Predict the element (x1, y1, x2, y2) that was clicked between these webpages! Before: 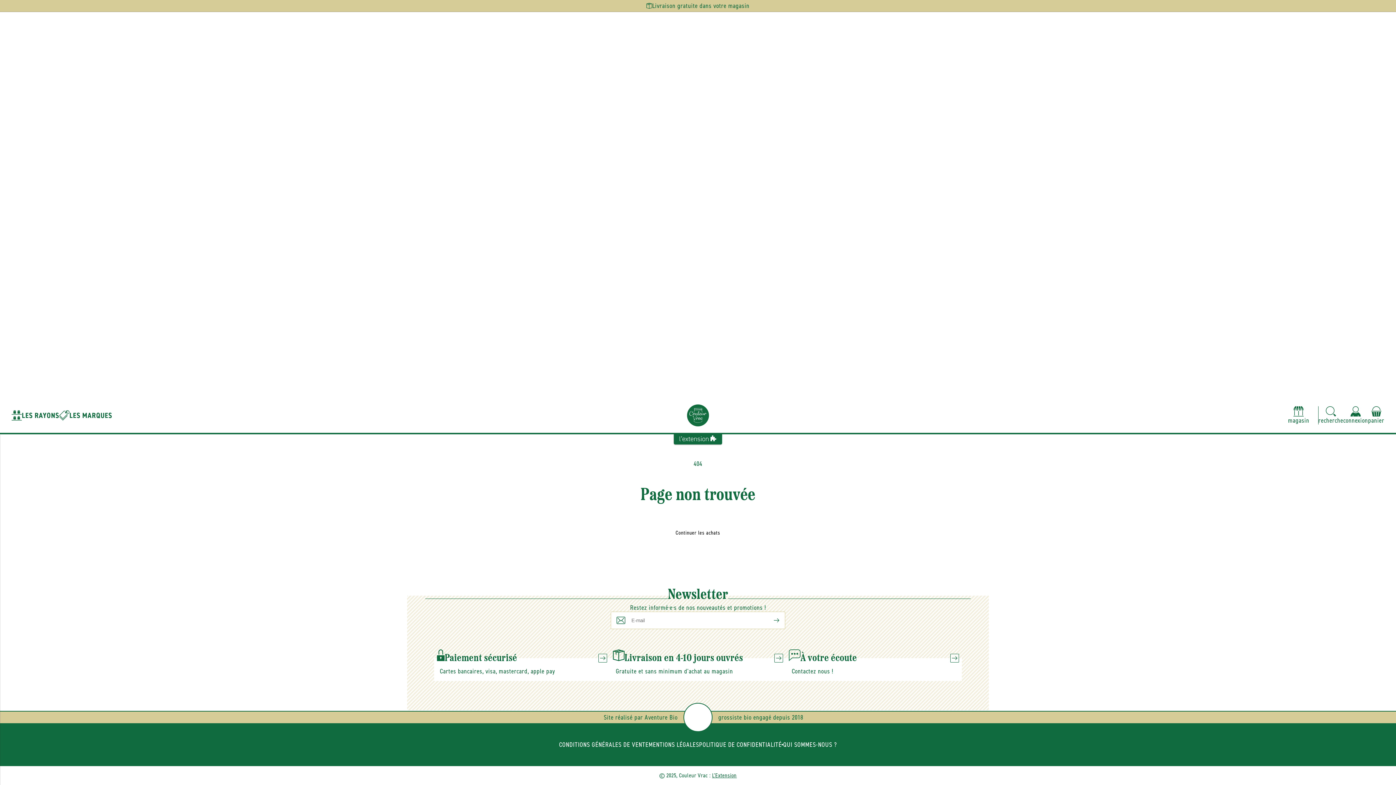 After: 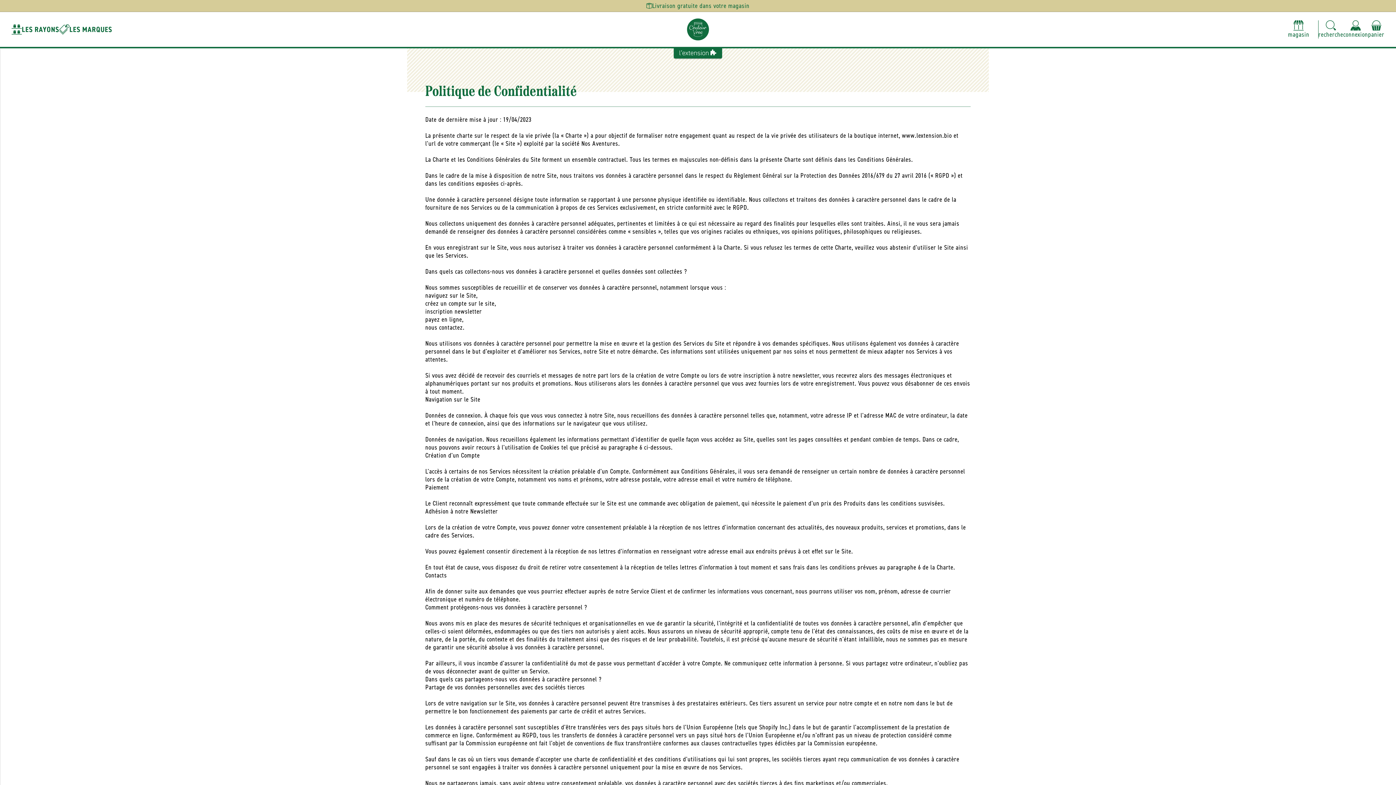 Action: bbox: (699, 740, 781, 749) label: POLITIQUE DE CONFIDENTIALITÉ